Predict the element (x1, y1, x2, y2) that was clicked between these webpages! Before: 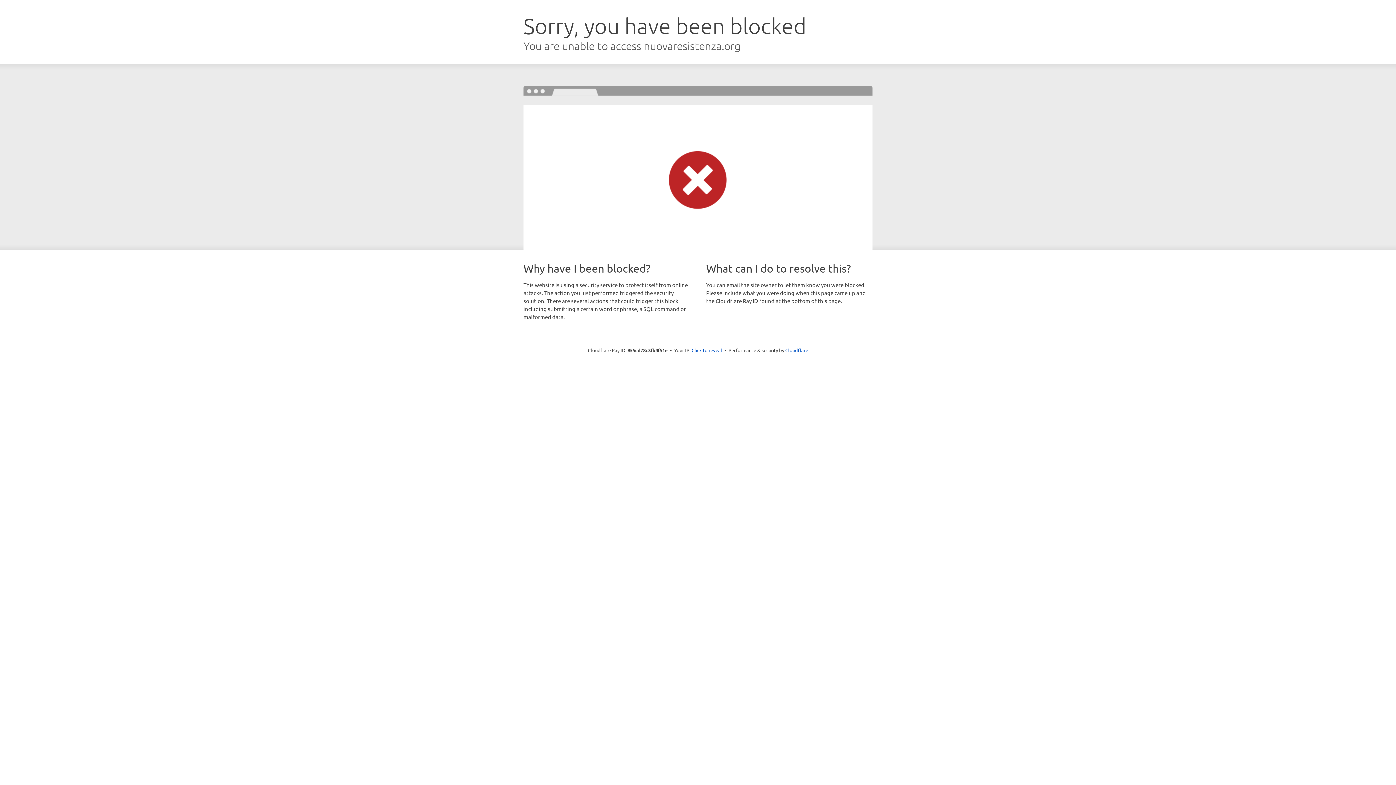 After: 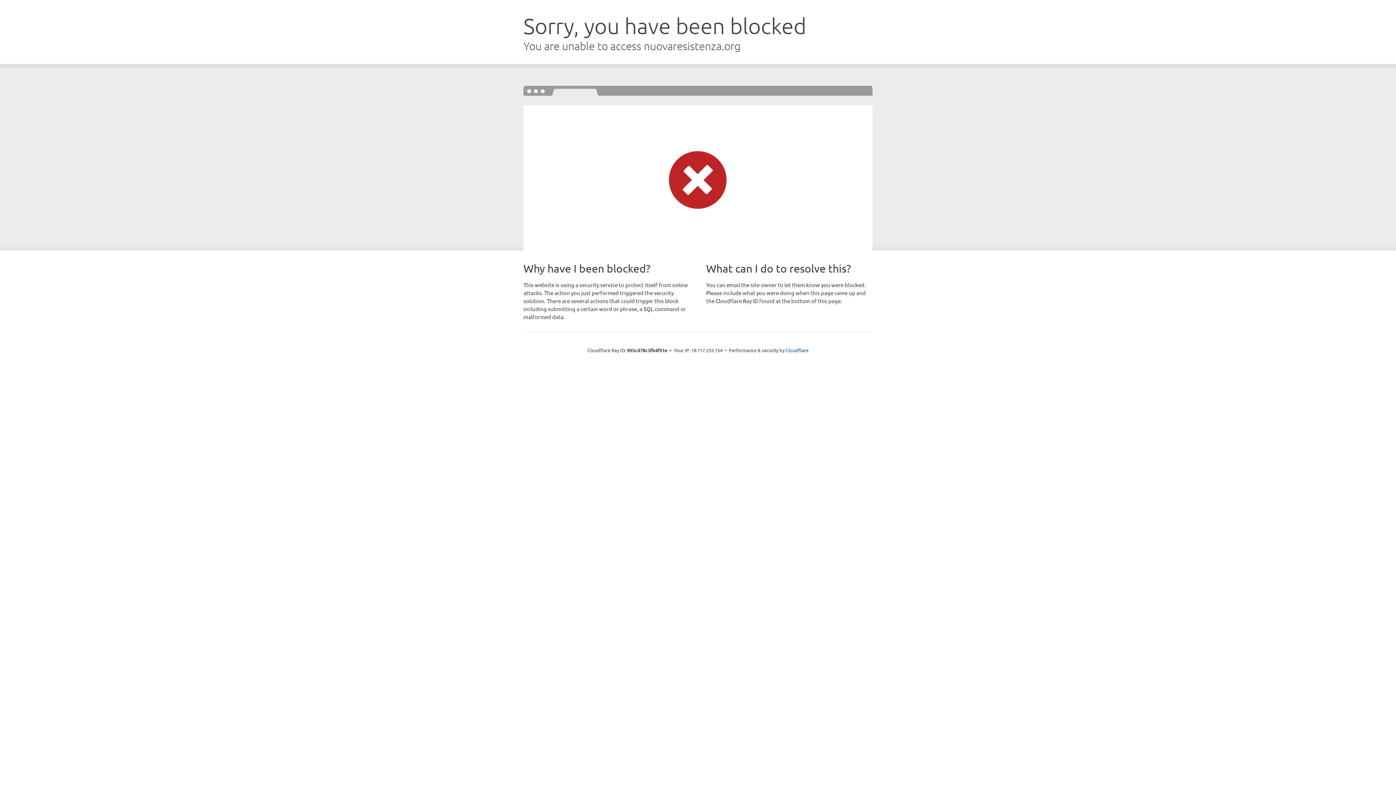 Action: label: Click to reveal bbox: (691, 346, 722, 353)